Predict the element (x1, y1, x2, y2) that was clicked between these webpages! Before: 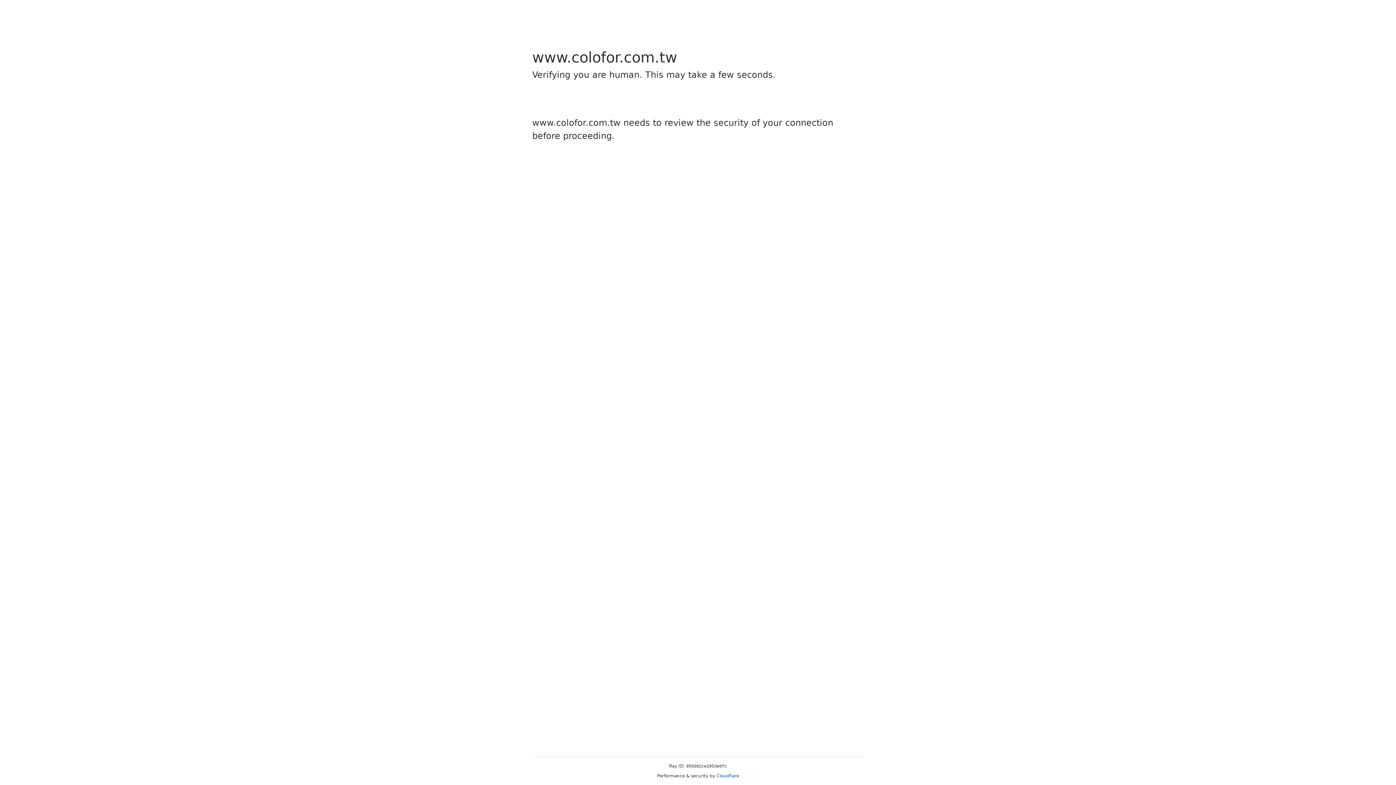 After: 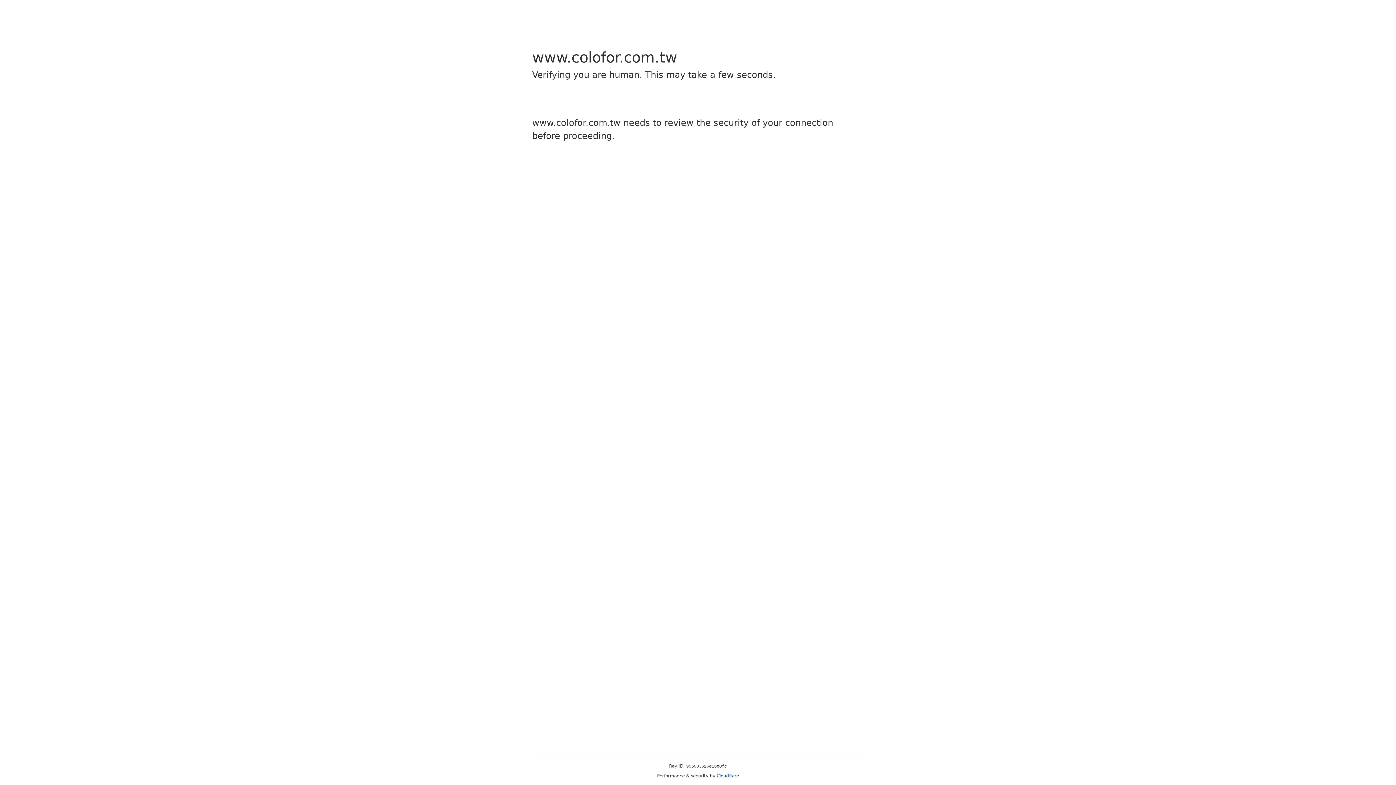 Action: label: Cloudflare bbox: (716, 773, 739, 778)